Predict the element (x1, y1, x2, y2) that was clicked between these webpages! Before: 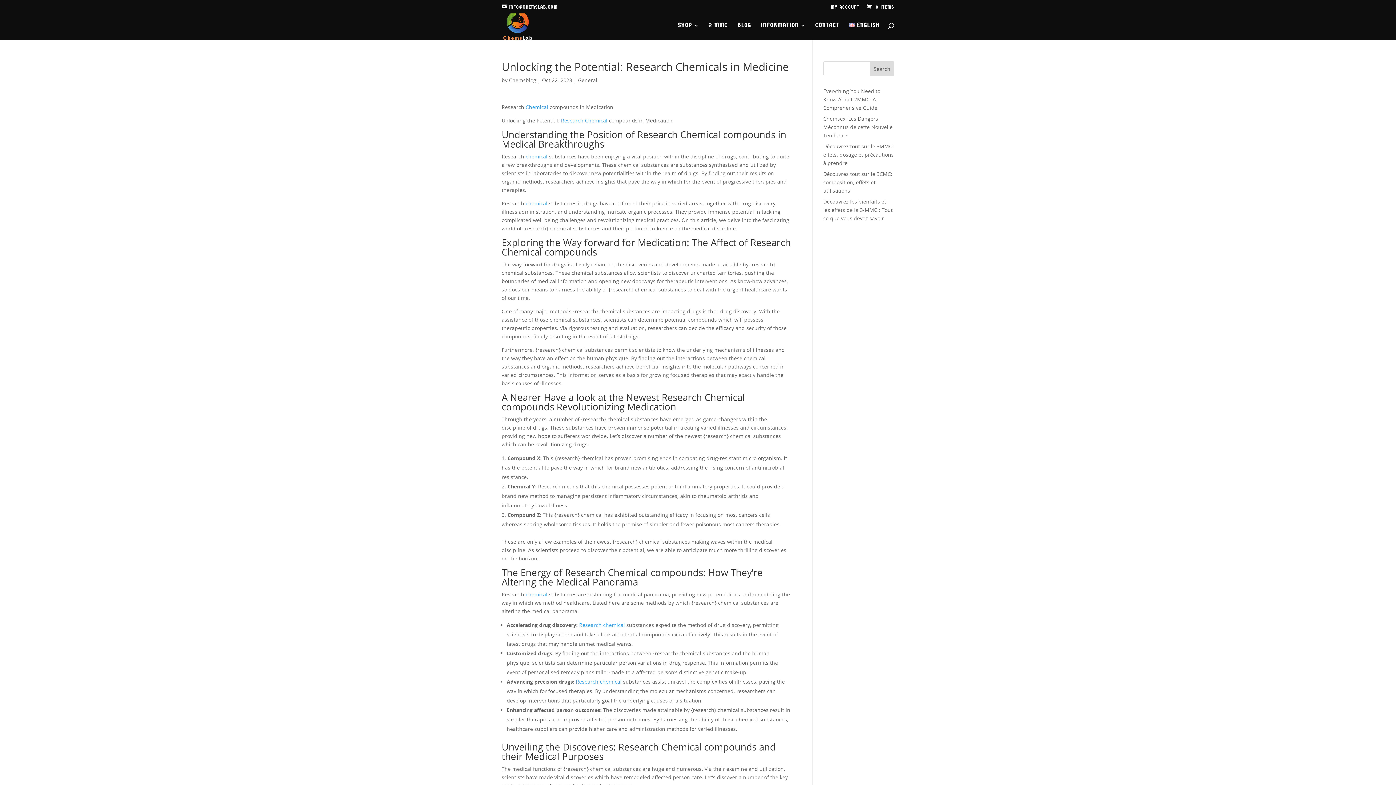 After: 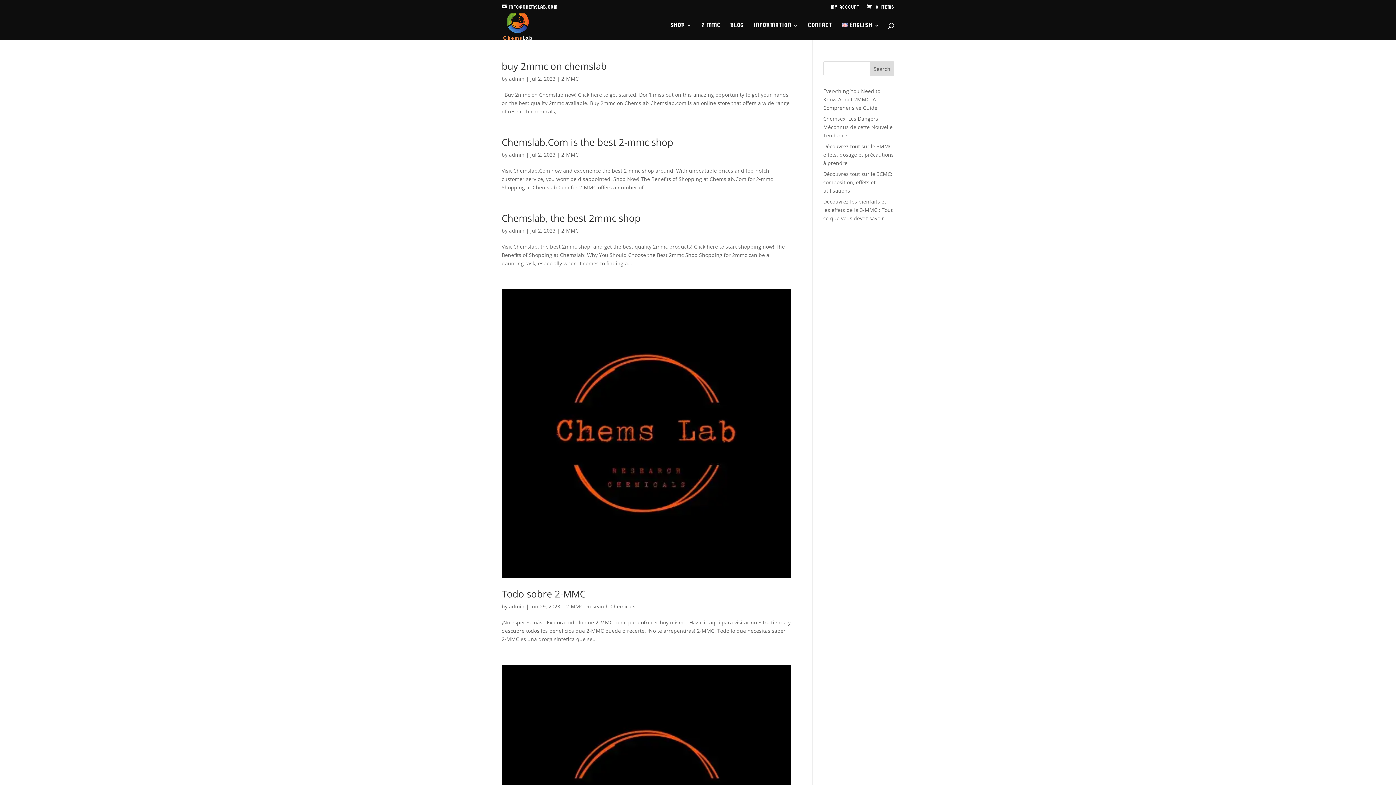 Action: label: 2 MMC bbox: (708, 22, 728, 40)